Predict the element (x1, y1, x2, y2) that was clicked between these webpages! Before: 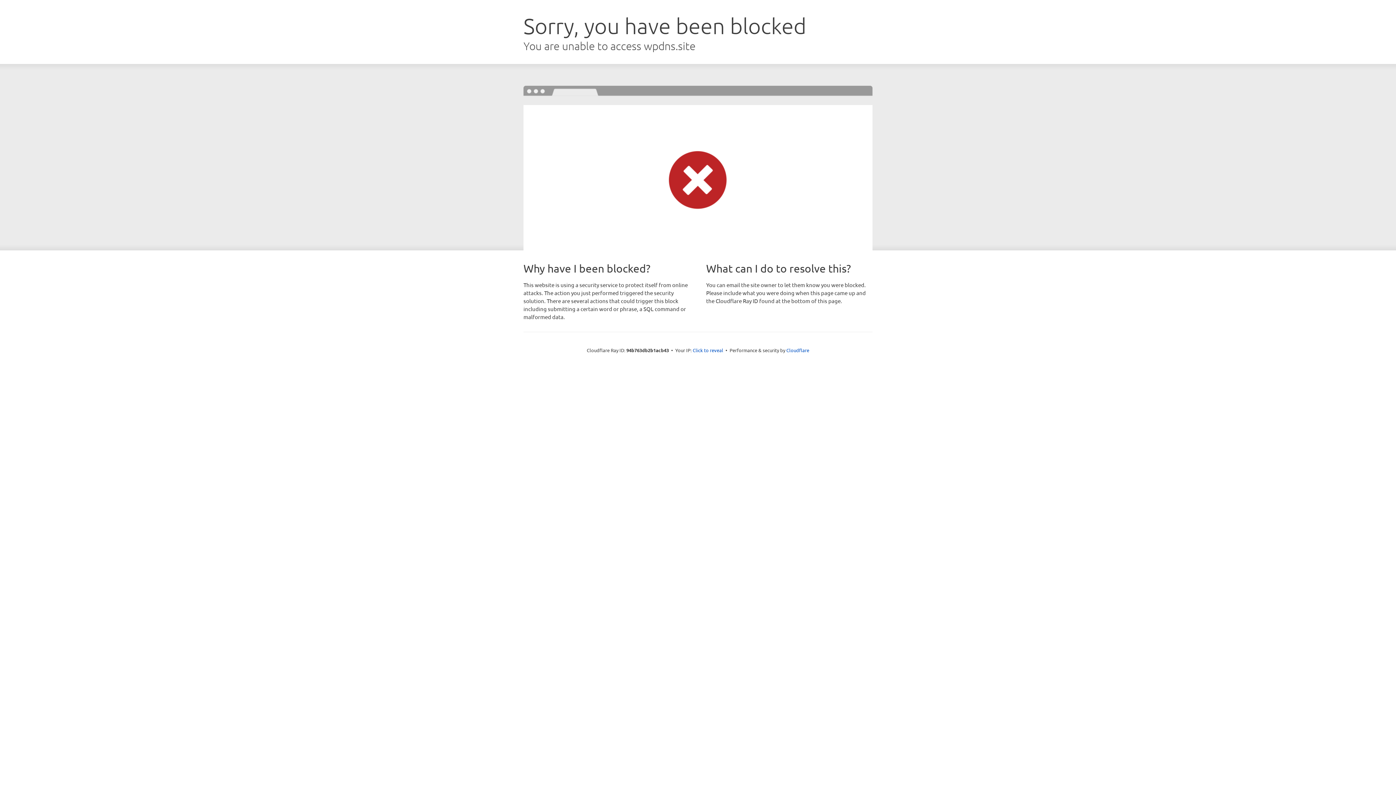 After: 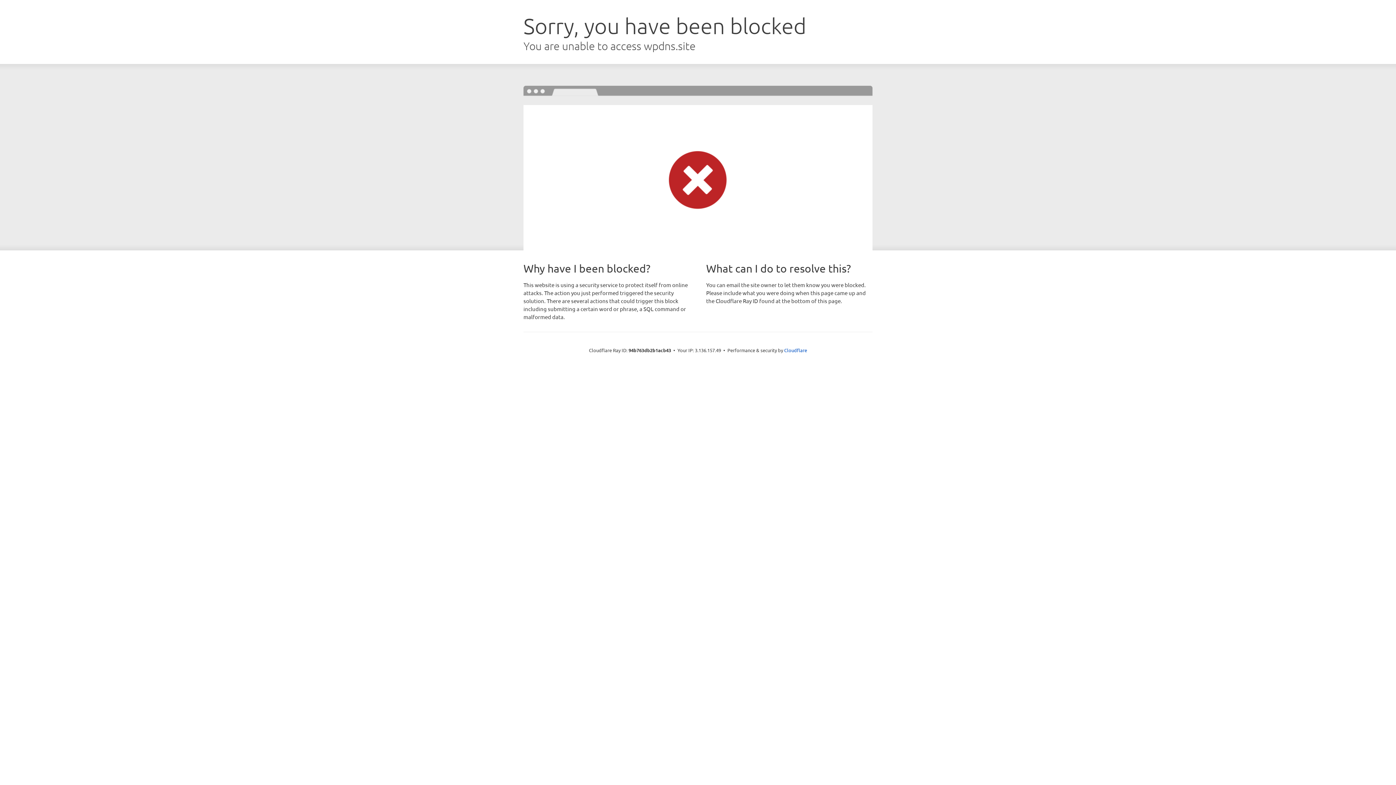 Action: bbox: (692, 346, 723, 353) label: Click to reveal